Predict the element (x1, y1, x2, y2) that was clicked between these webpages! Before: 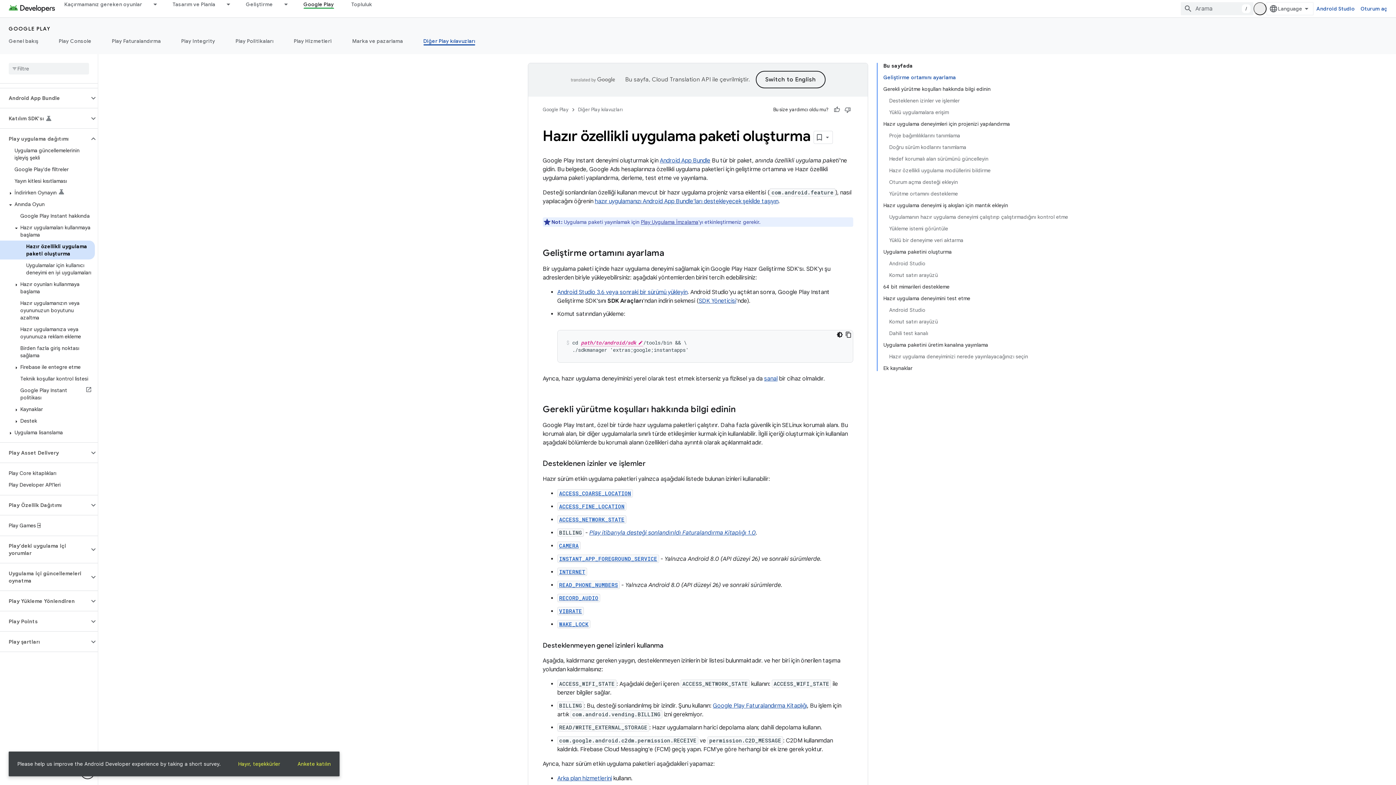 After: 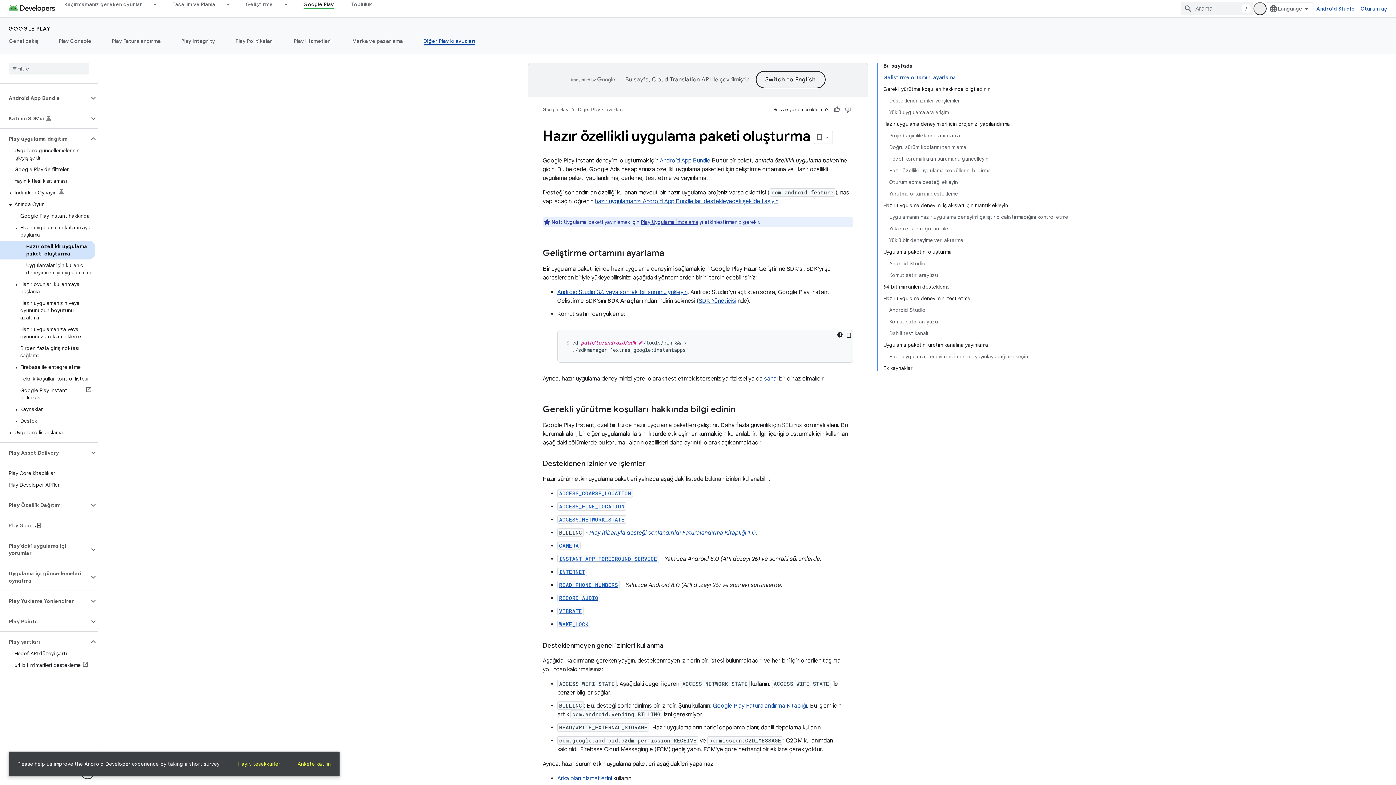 Action: bbox: (0, 636, 89, 648) label: Play şartları